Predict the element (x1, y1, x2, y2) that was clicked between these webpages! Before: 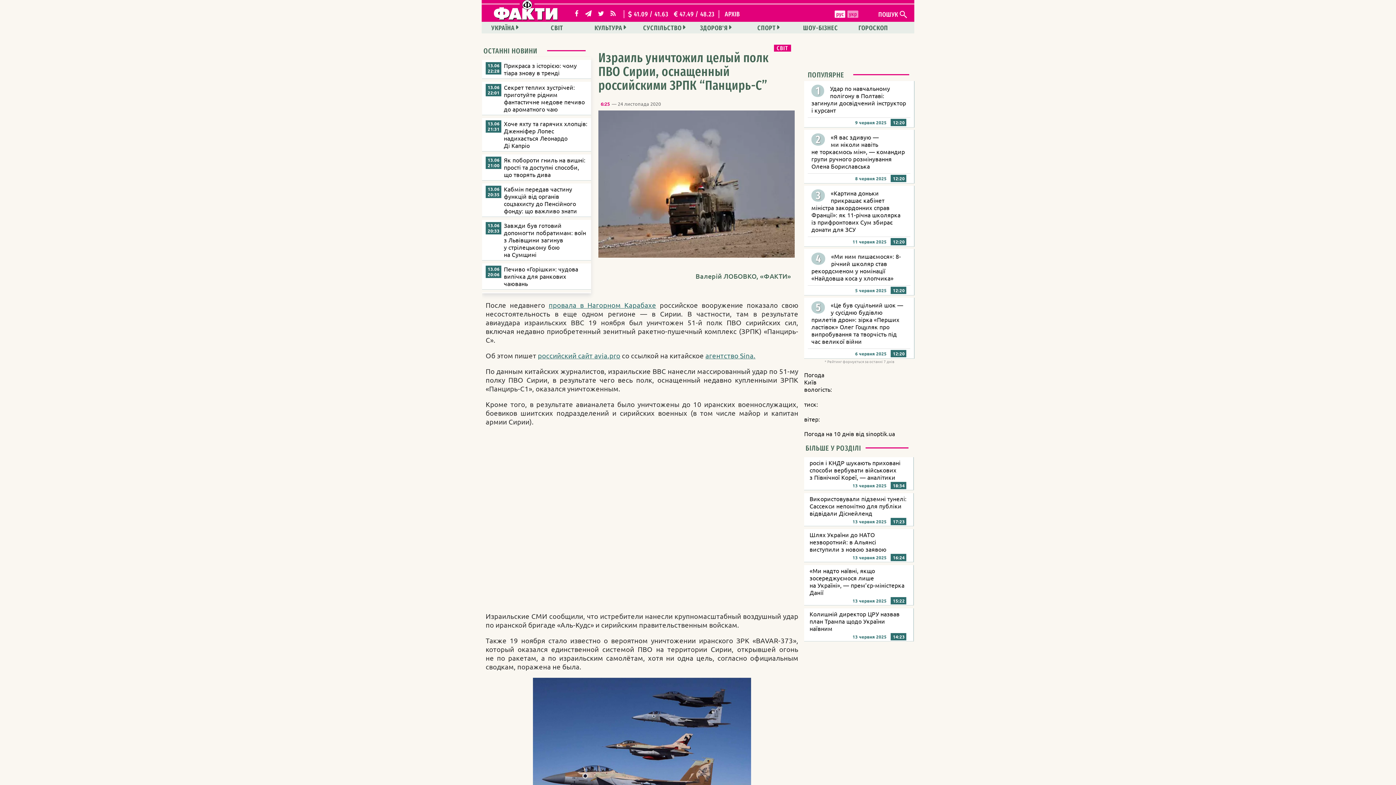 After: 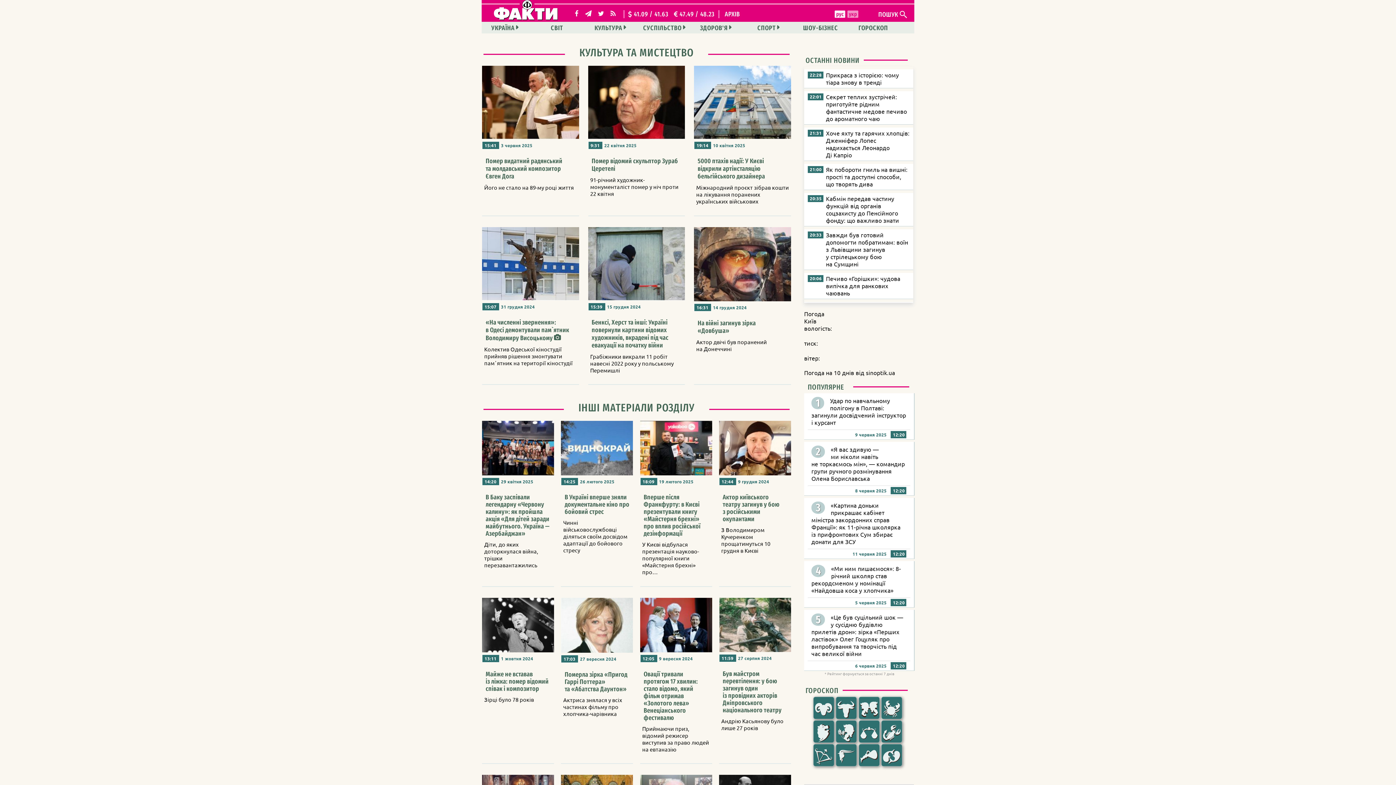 Action: bbox: (588, 21, 632, 33) label: КУЛЬТУРА